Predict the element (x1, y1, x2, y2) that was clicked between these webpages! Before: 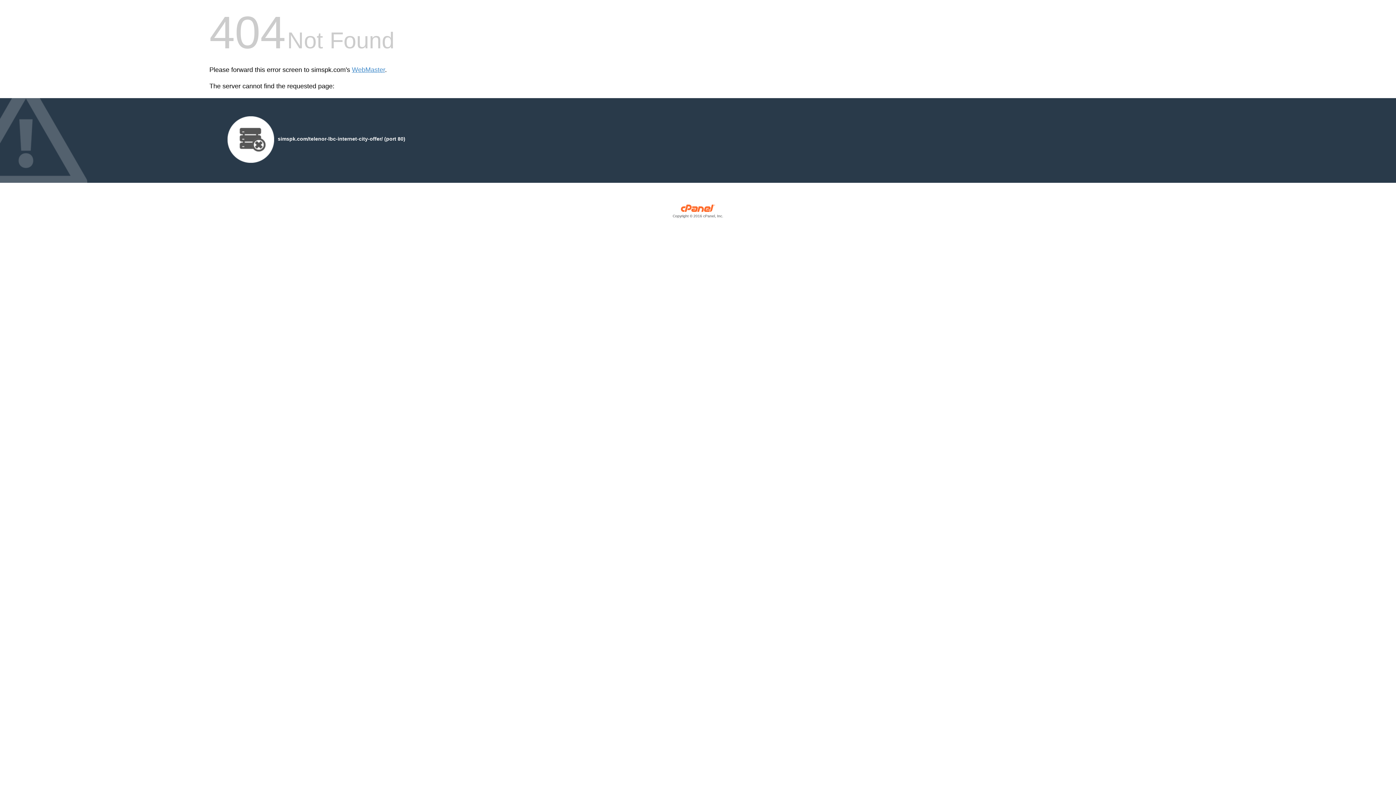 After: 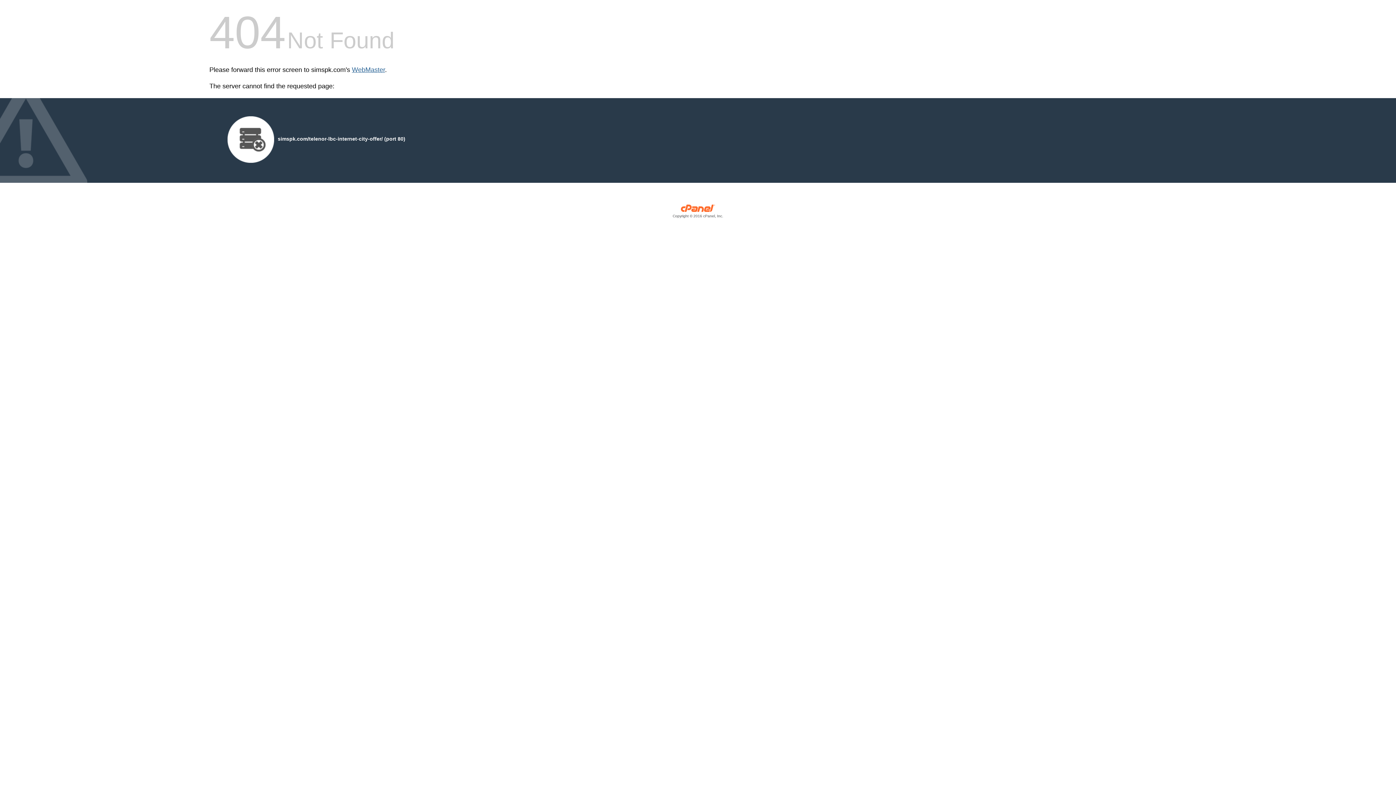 Action: bbox: (352, 66, 385, 73) label: WebMaster